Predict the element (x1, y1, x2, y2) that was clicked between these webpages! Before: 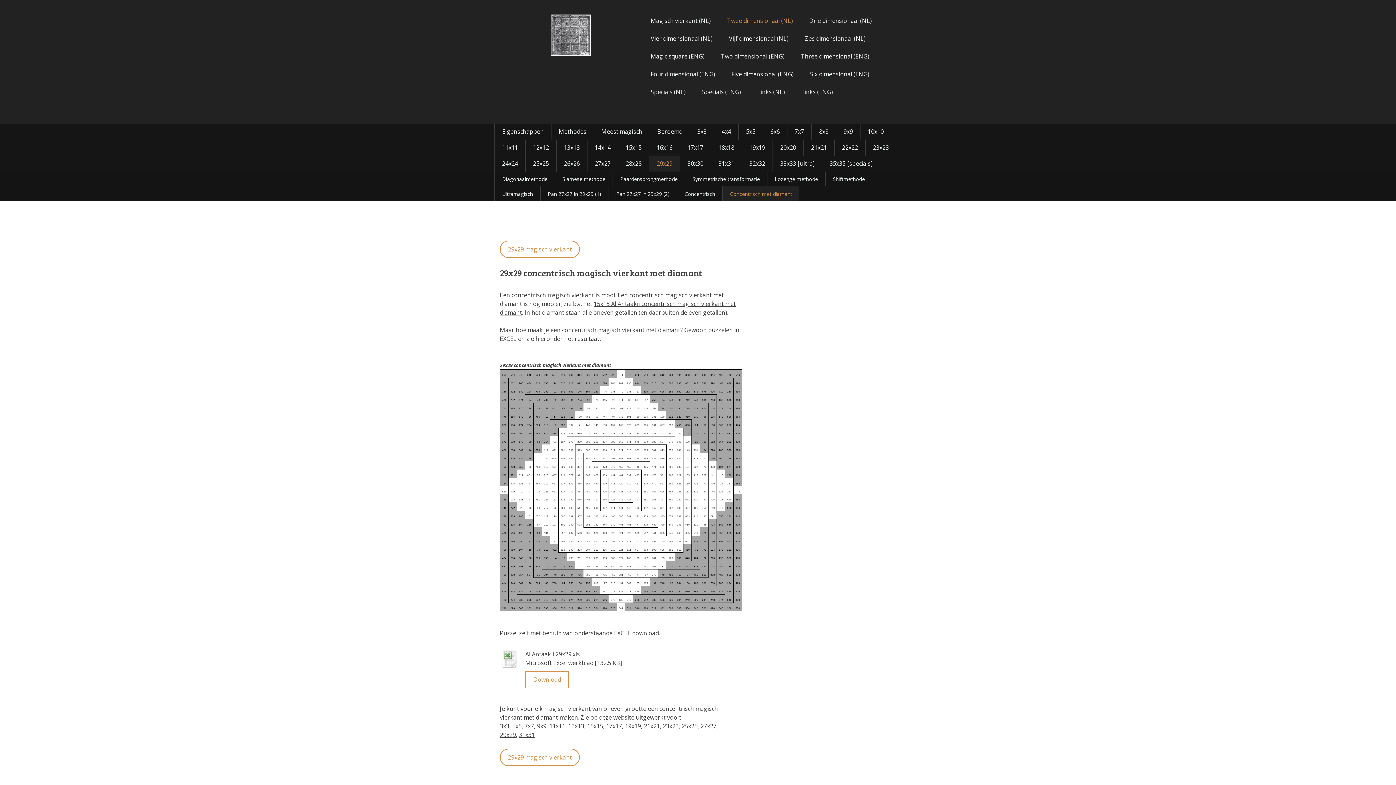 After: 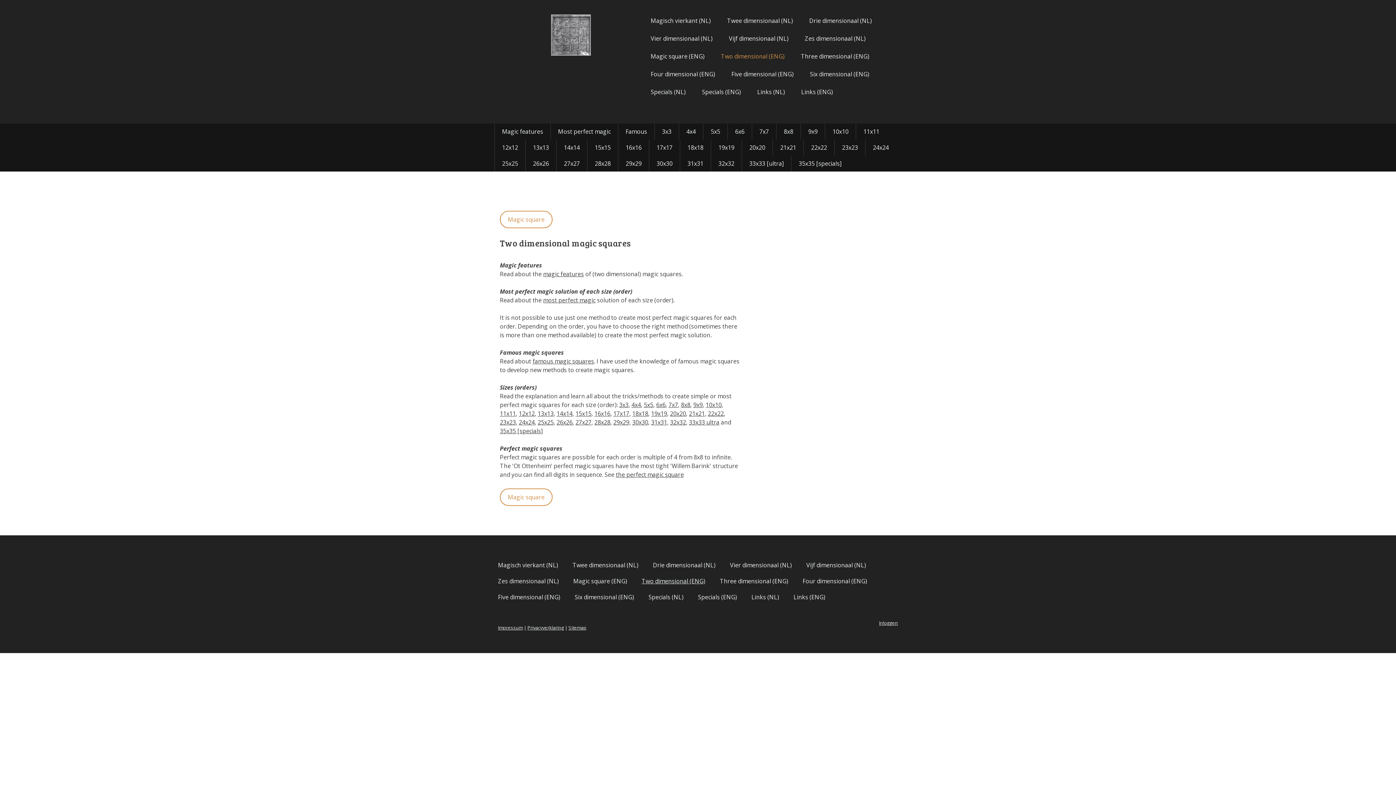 Action: label: Two dimensional (ENG) bbox: (713, 48, 792, 64)